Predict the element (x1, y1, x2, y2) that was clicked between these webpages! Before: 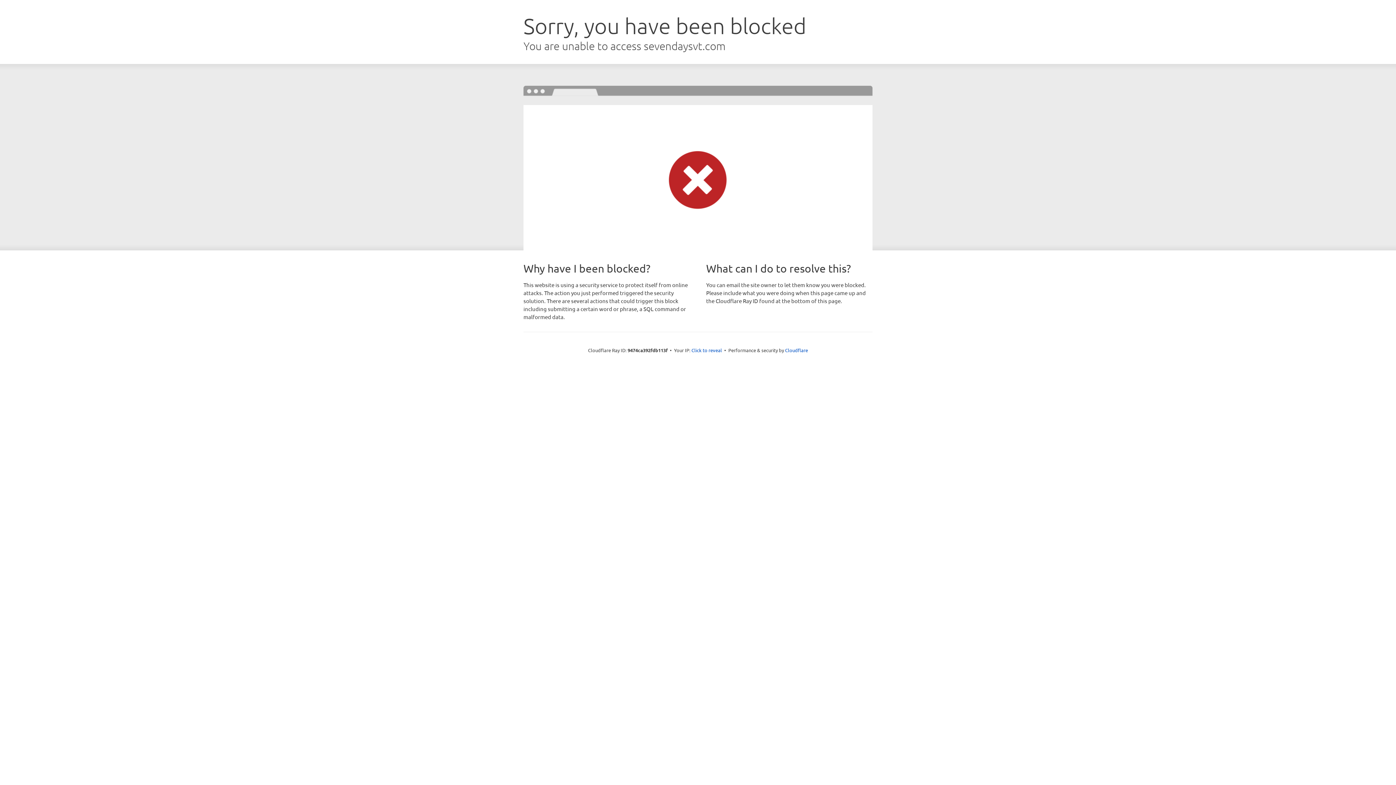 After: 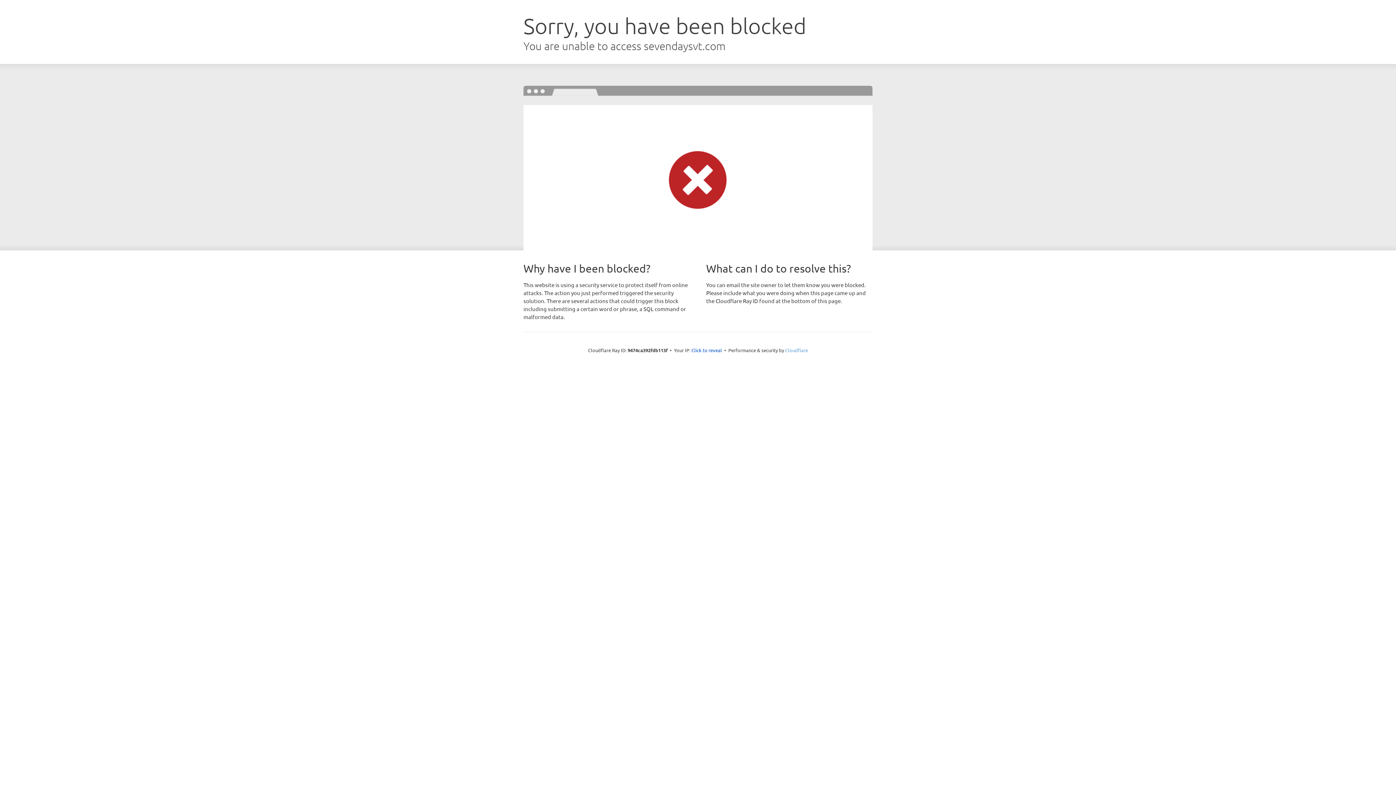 Action: label: Cloudflare bbox: (785, 347, 808, 353)